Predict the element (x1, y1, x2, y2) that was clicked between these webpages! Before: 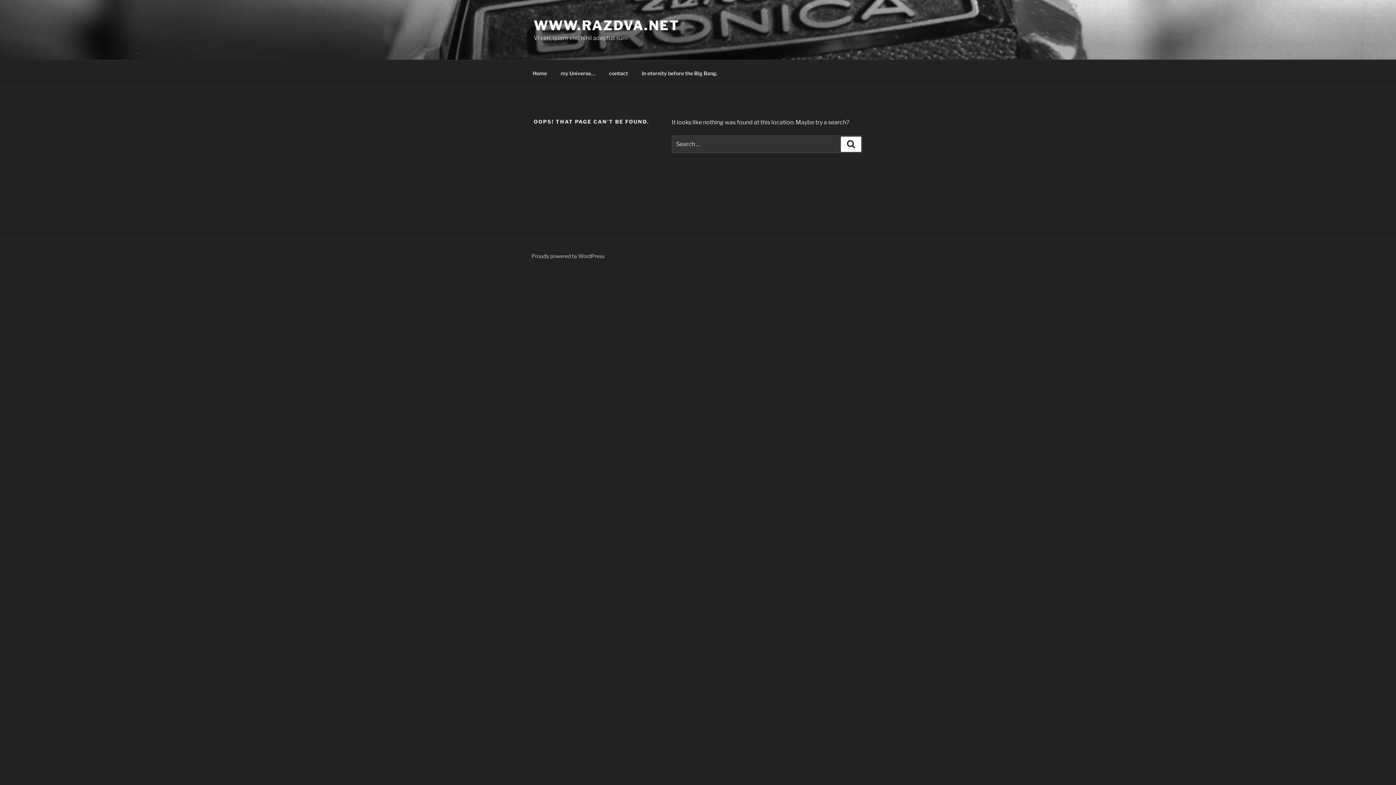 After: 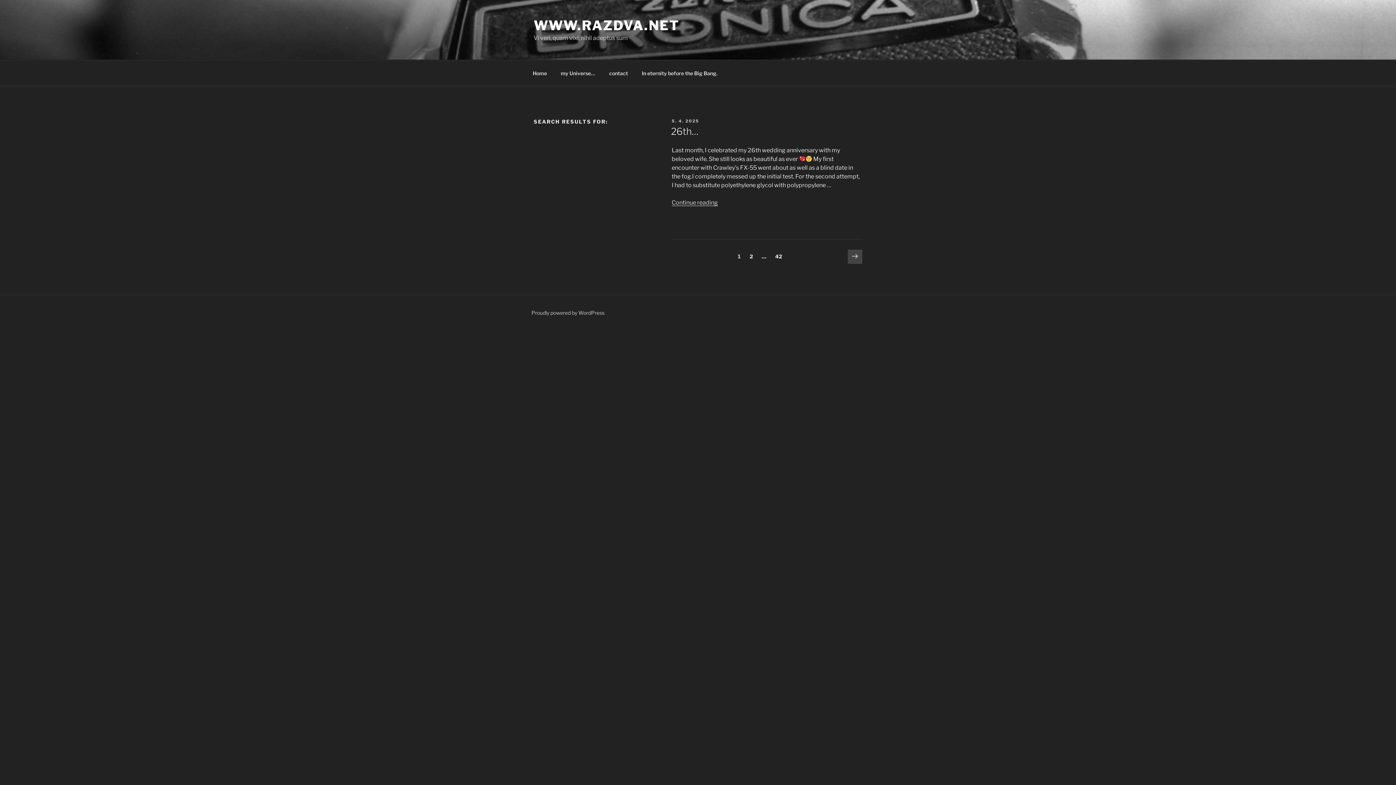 Action: label: Search bbox: (841, 136, 861, 152)